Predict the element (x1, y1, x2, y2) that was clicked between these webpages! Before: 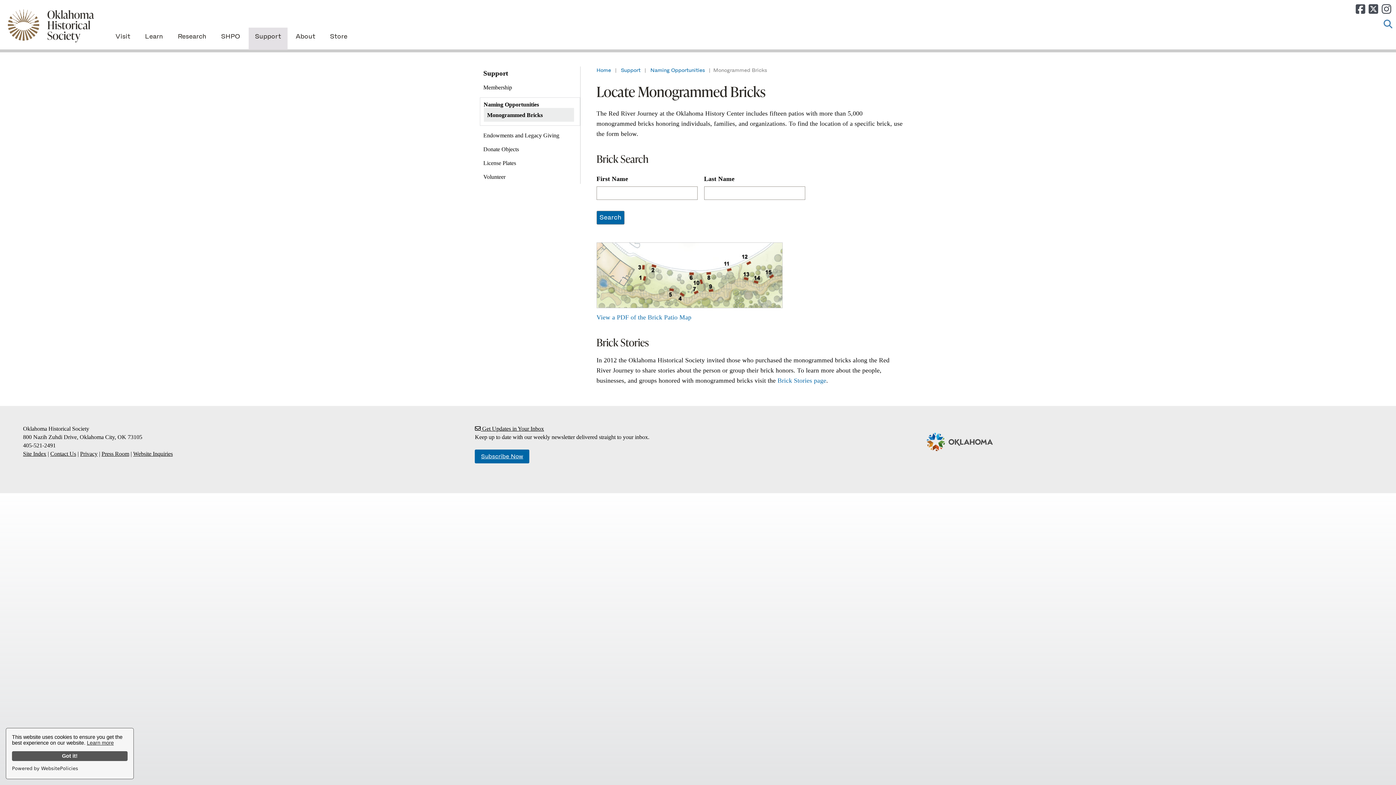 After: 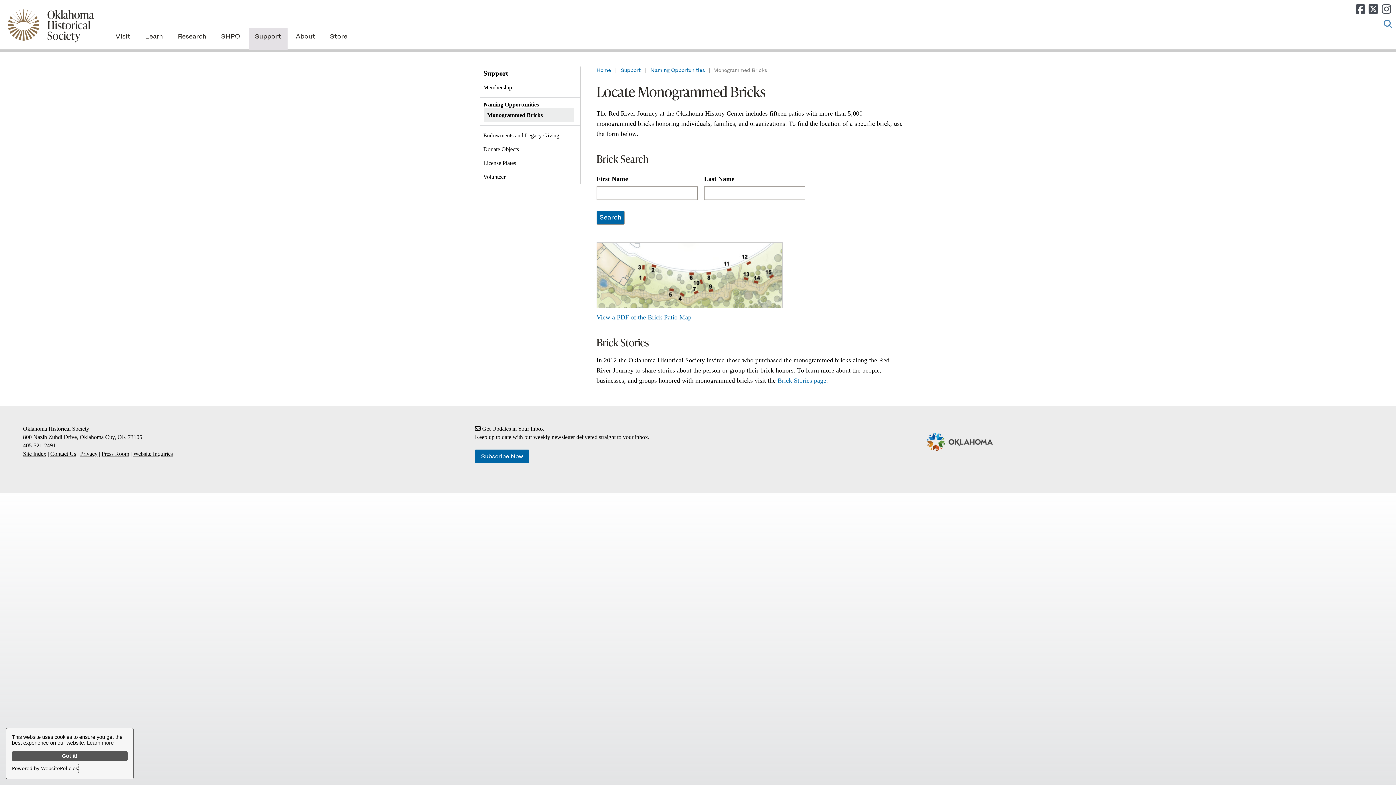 Action: bbox: (12, 764, 78, 773) label: Powered by WebsitePolicies